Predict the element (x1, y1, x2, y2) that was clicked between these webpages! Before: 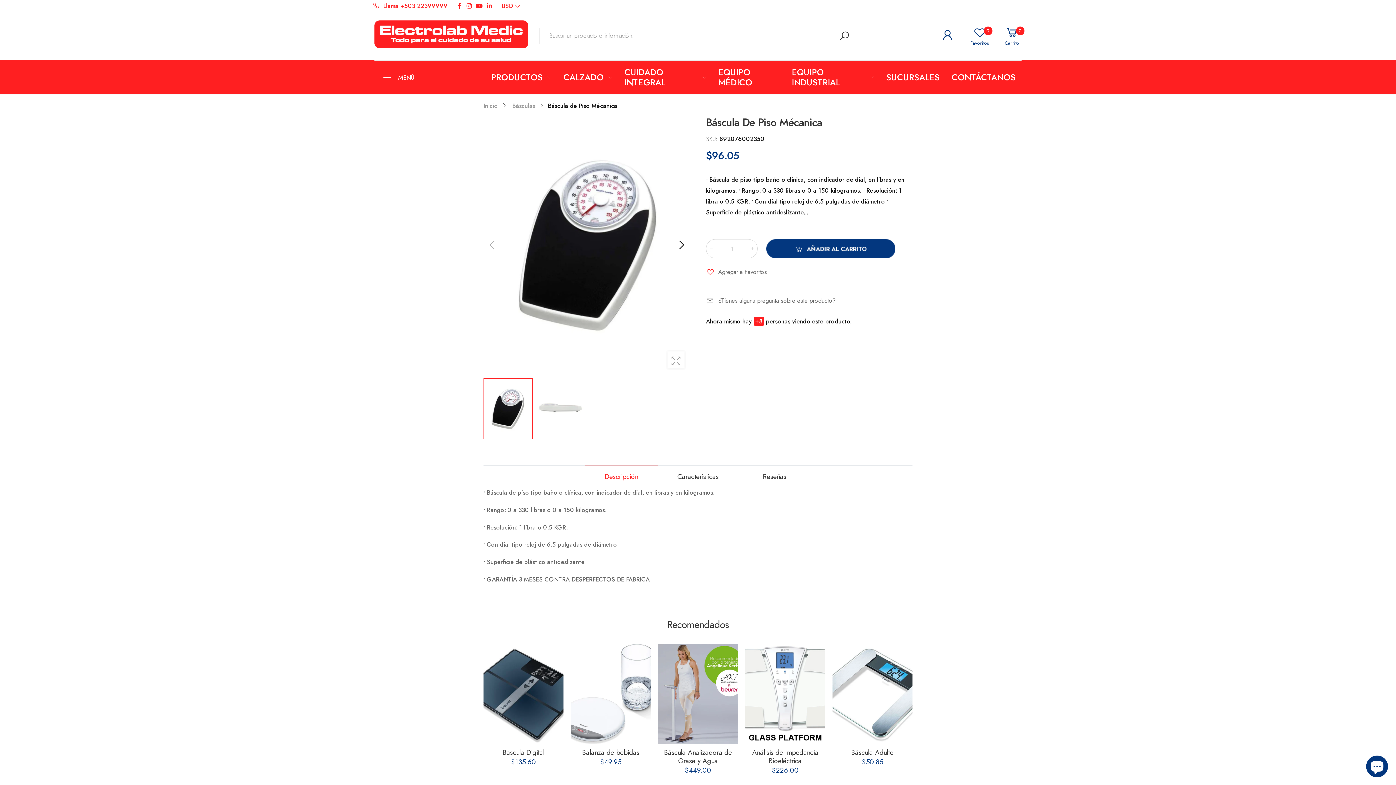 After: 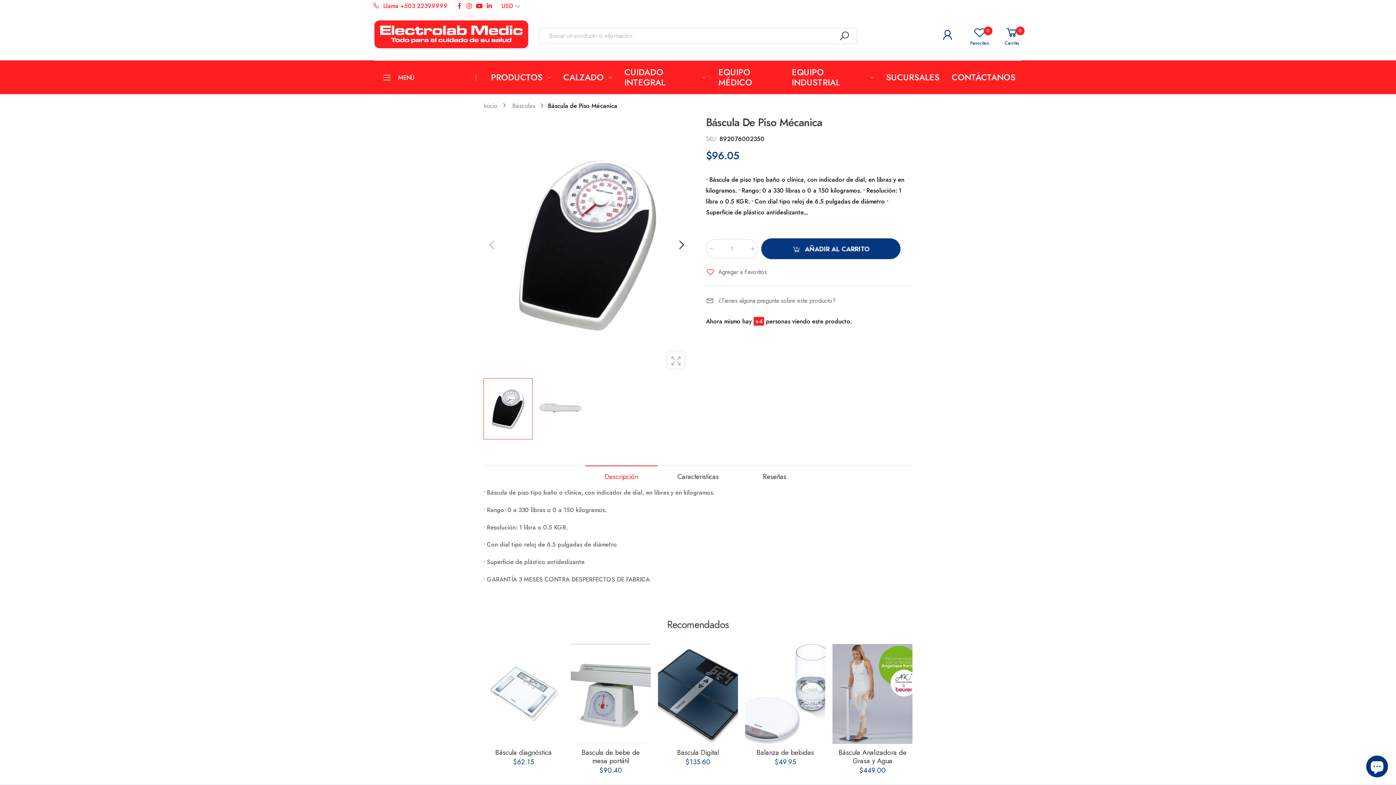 Action: bbox: (466, 0, 472, 11)